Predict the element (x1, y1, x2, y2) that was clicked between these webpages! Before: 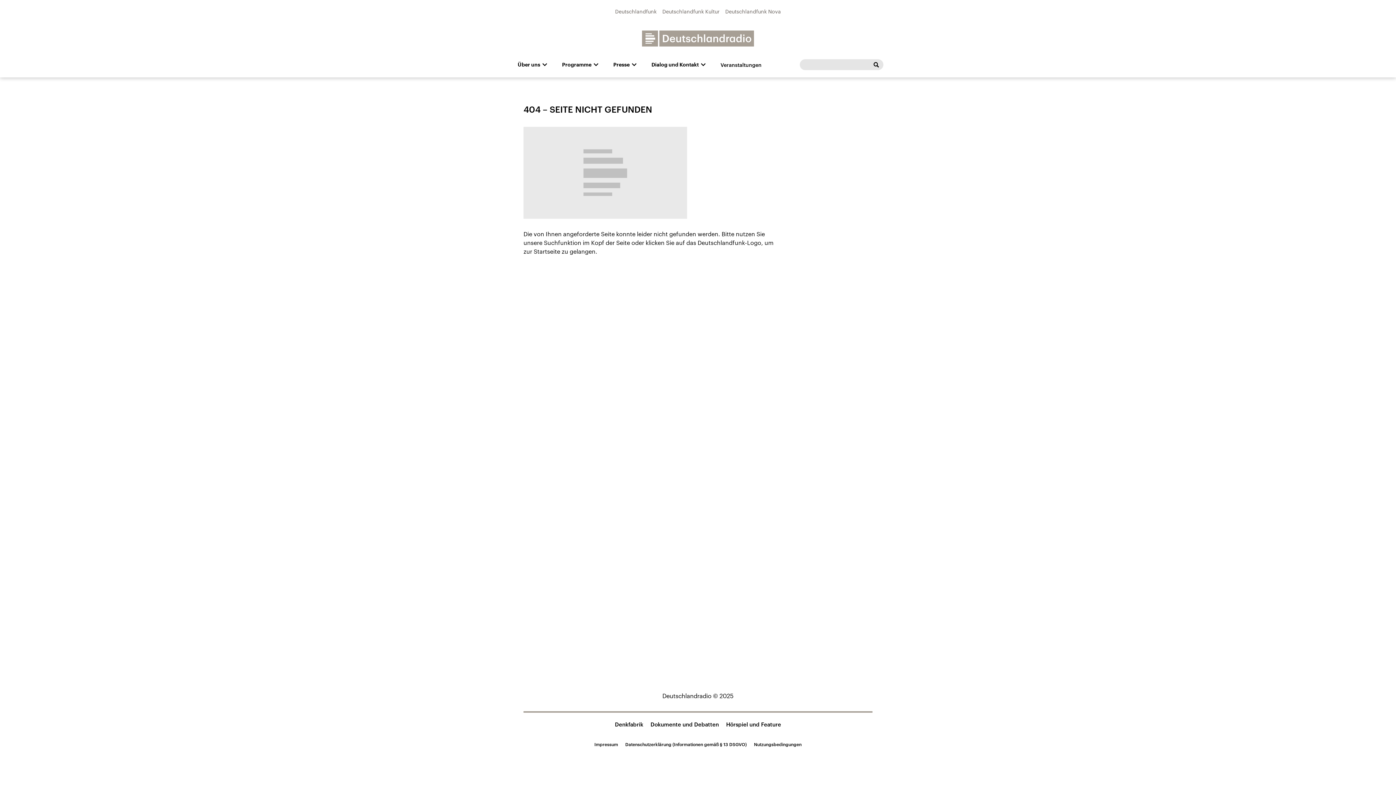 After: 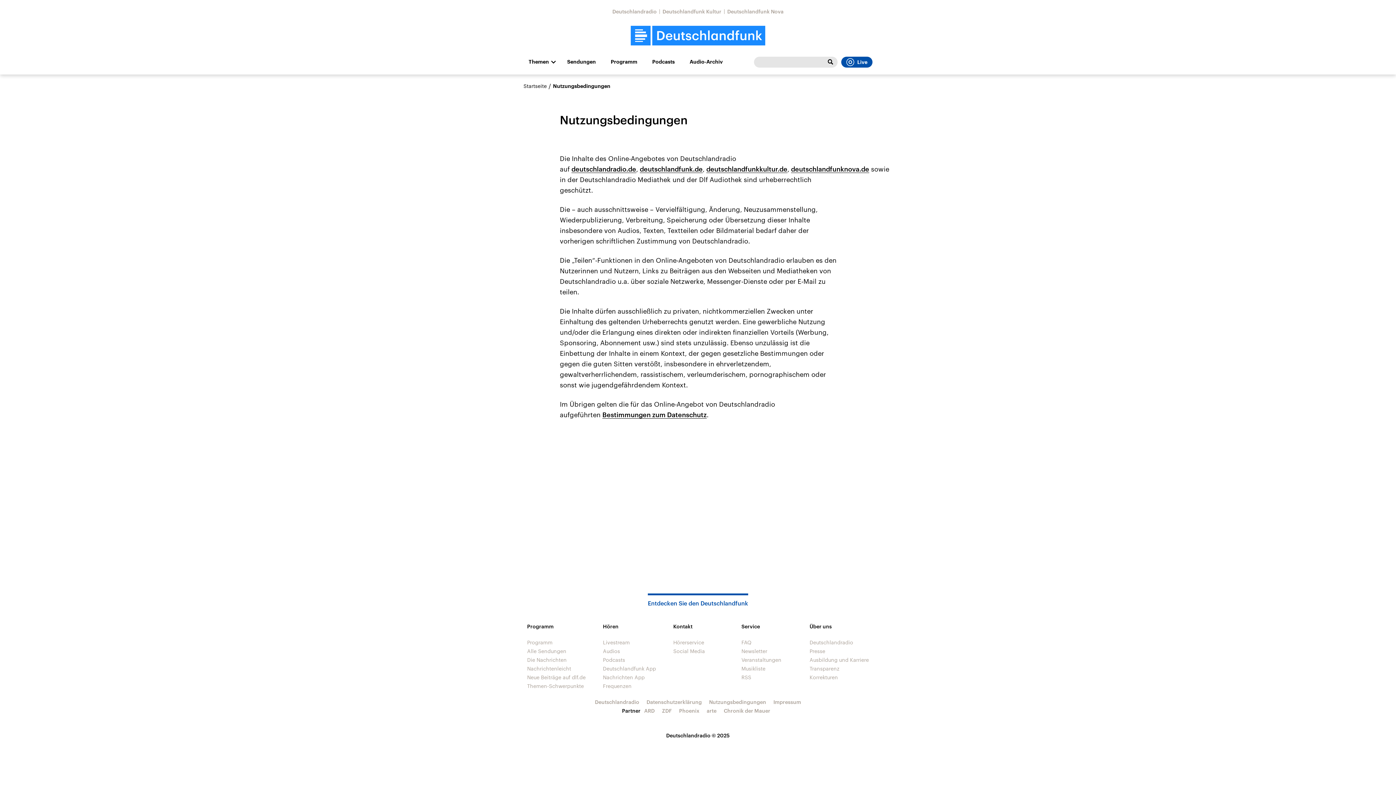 Action: label: Nutzungsbedingungen bbox: (754, 742, 801, 747)